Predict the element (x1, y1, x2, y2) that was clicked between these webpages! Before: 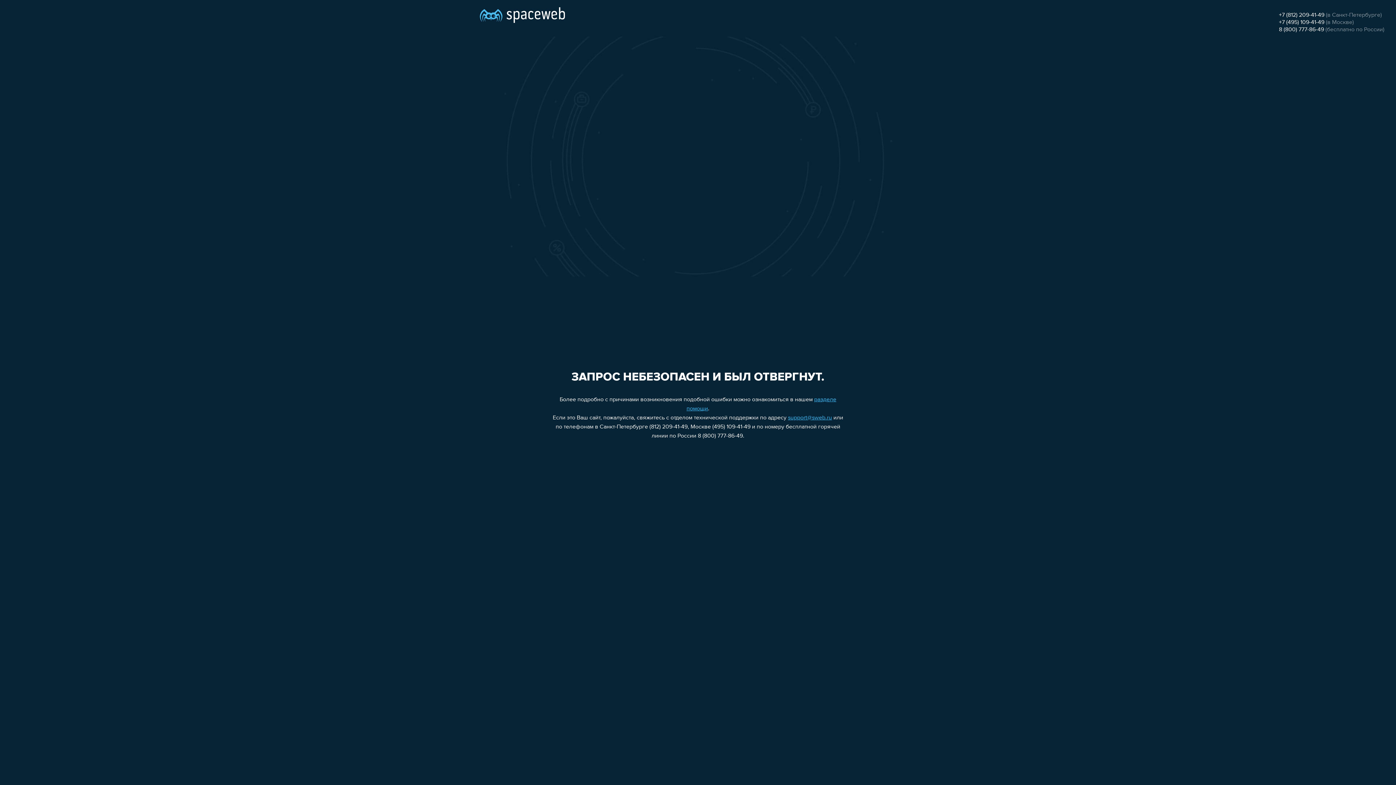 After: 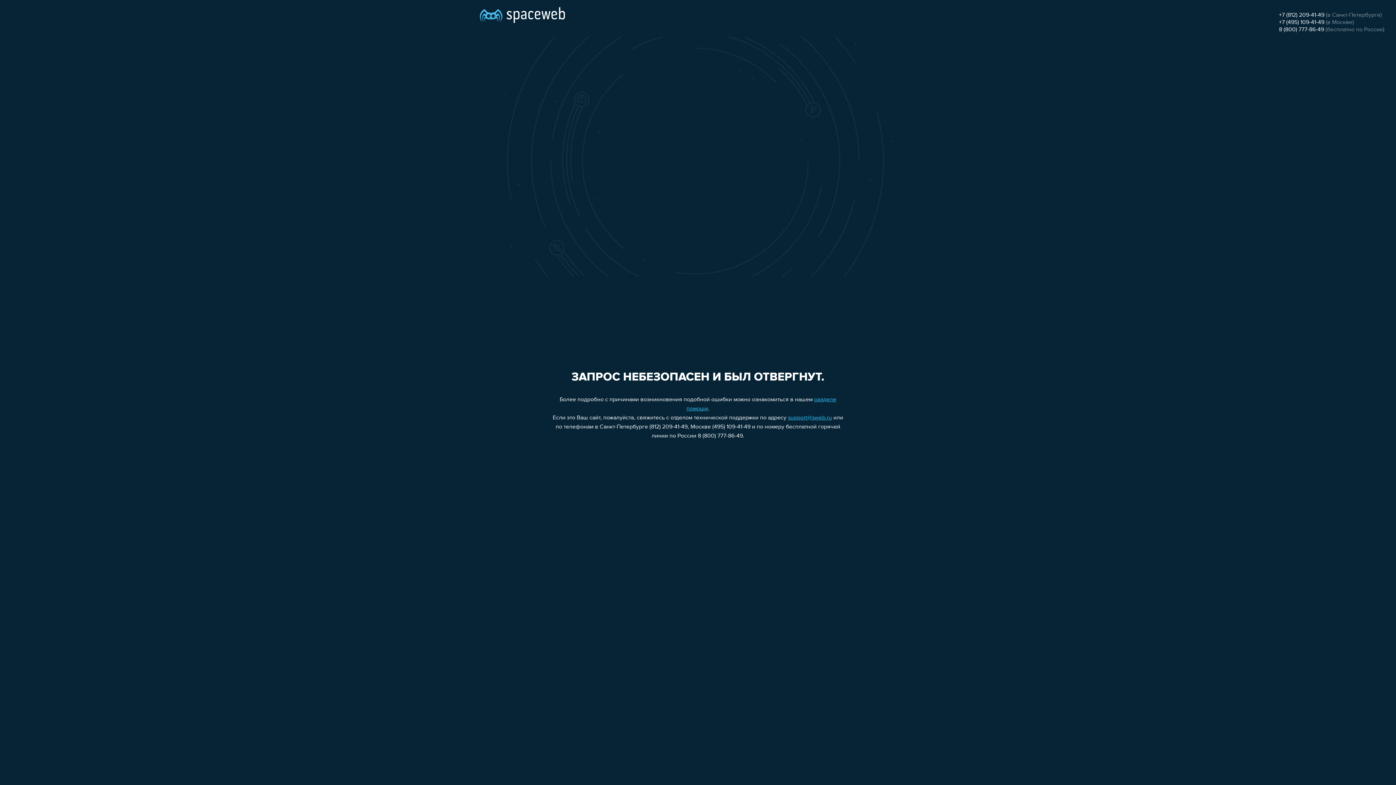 Action: label: support@sweb.ru bbox: (788, 415, 832, 421)